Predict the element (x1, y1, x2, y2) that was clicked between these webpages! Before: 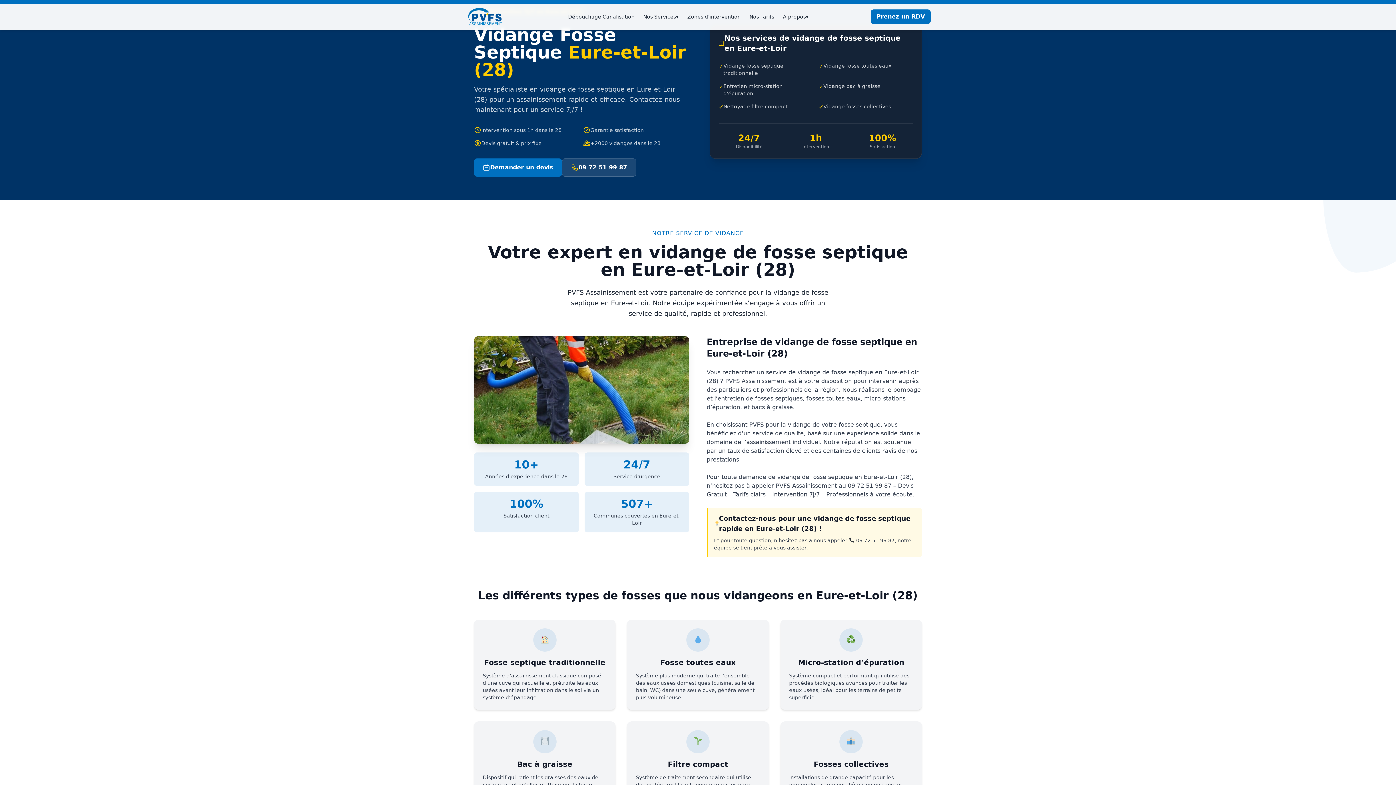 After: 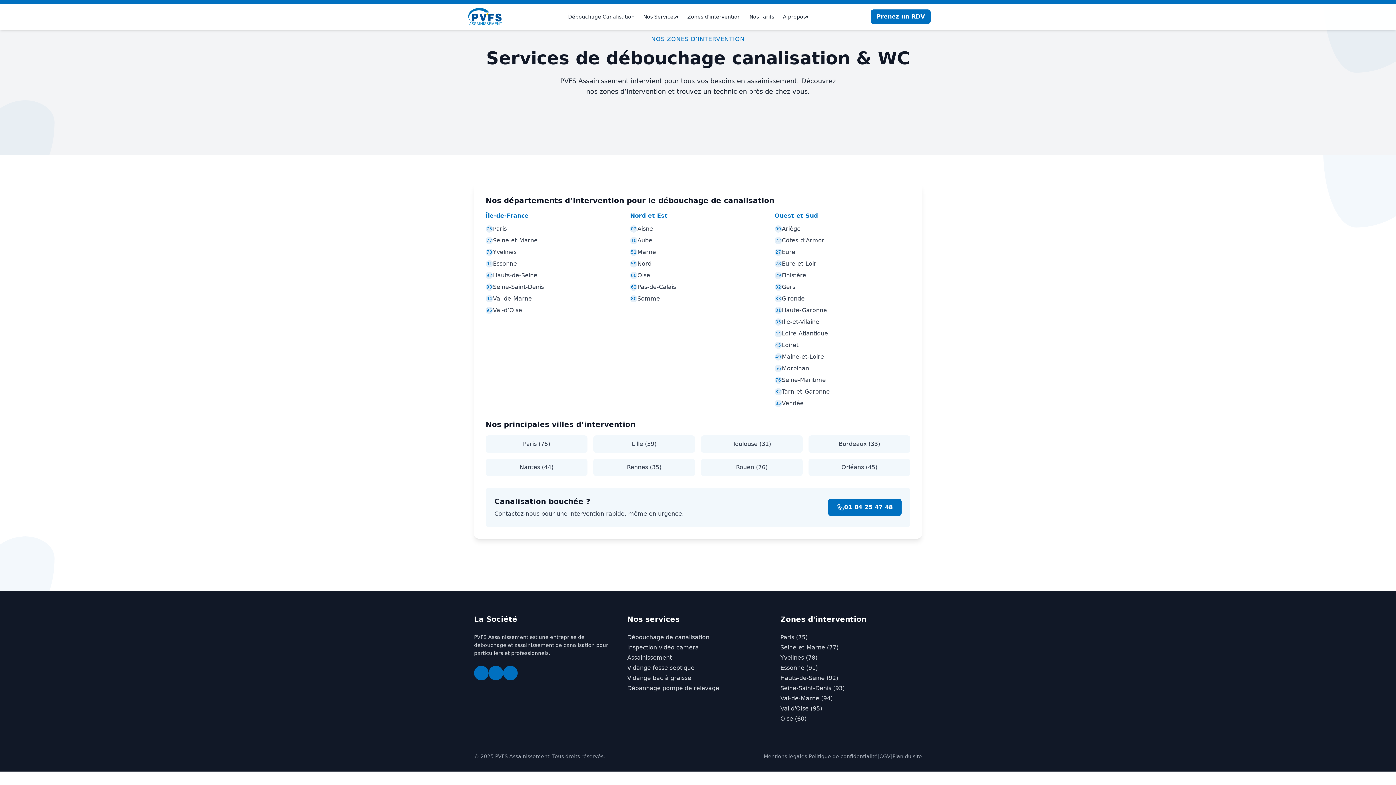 Action: bbox: (683, 10, 745, 23) label: Zones d’intervention